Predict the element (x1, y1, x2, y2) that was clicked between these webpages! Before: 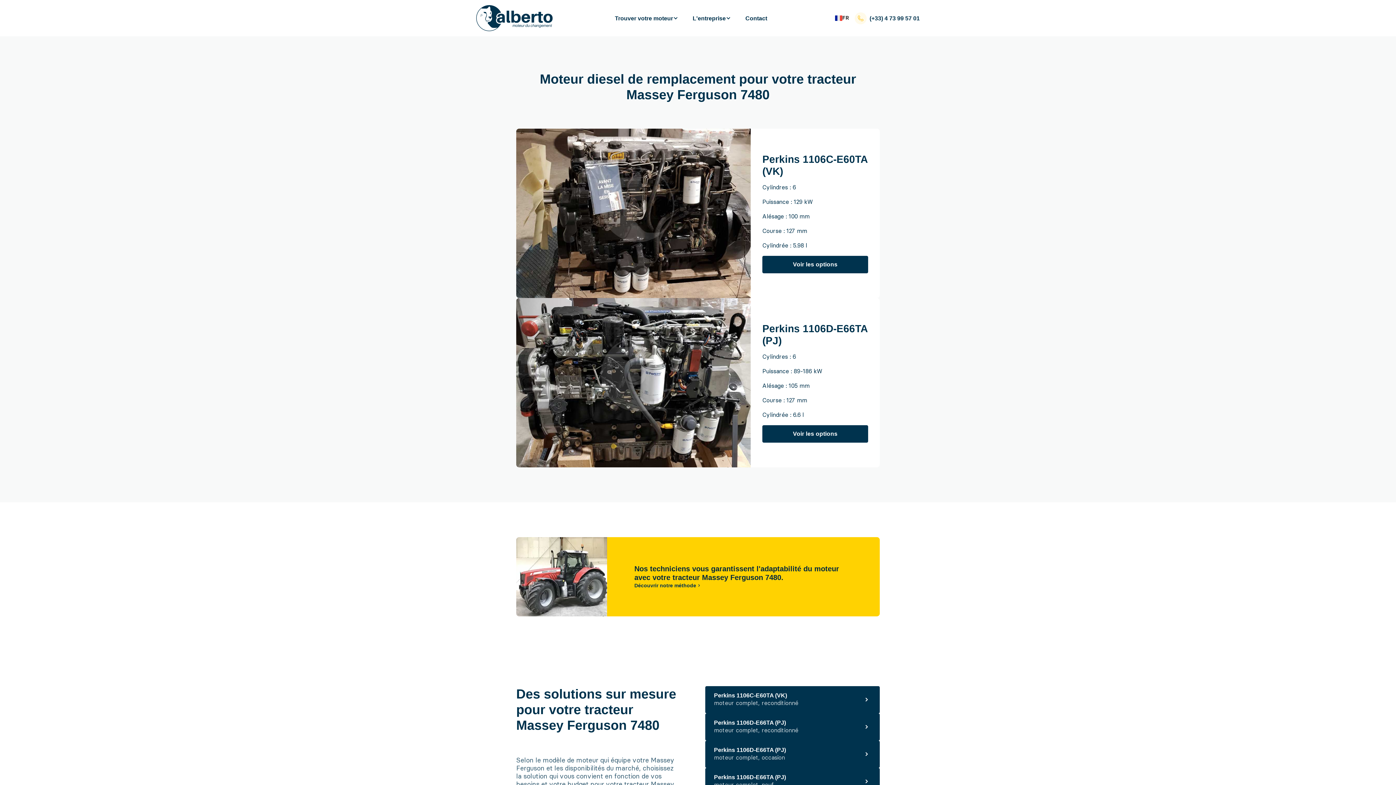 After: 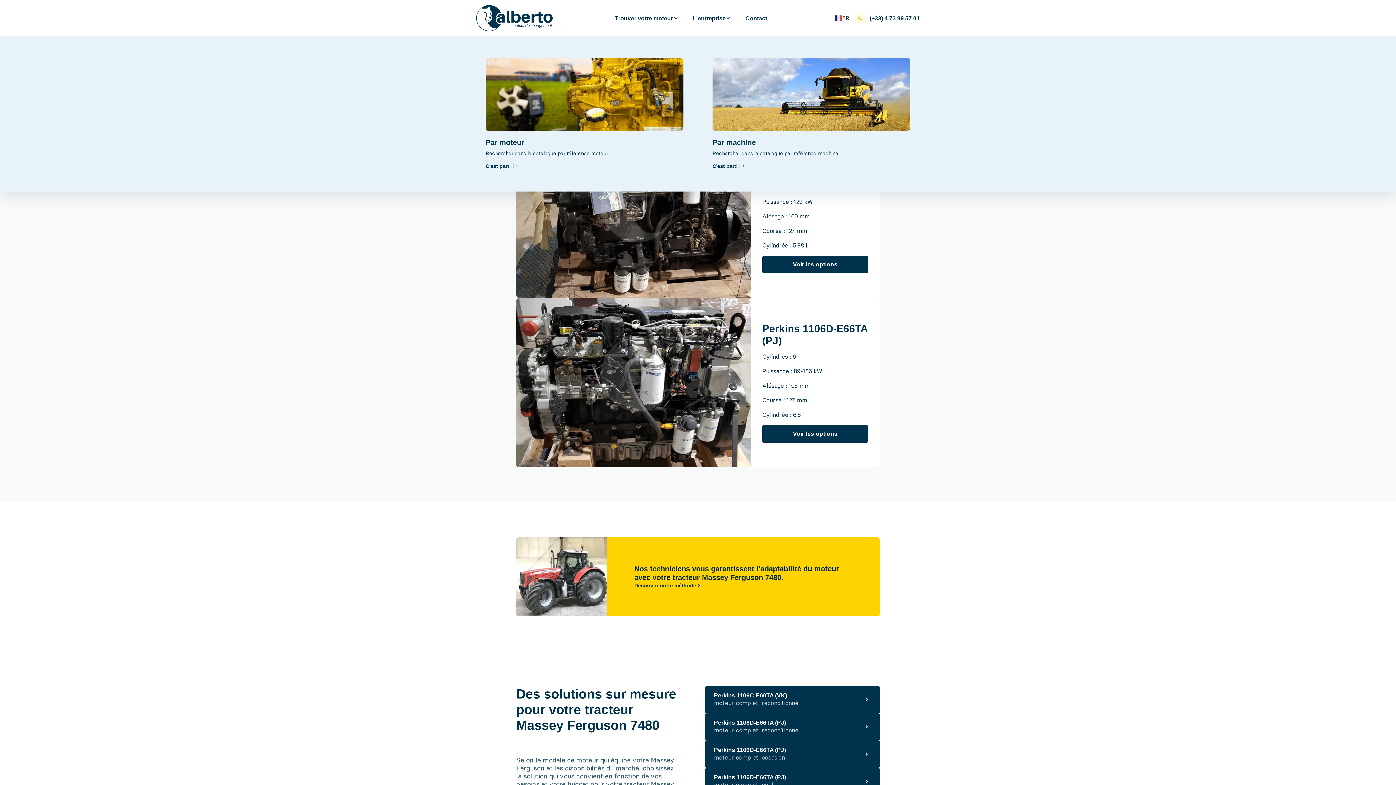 Action: label: Trouver votre moteur bbox: (615, 14, 678, 21)